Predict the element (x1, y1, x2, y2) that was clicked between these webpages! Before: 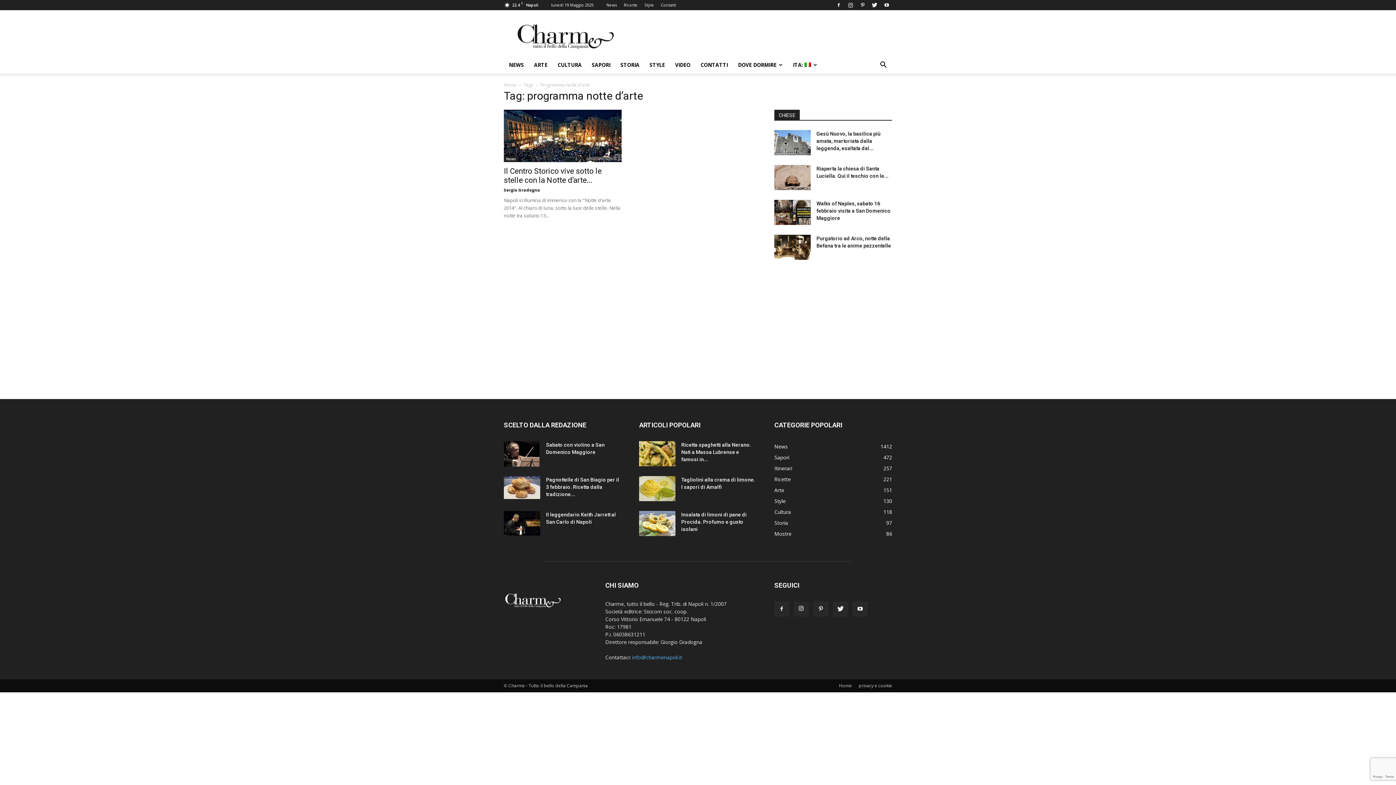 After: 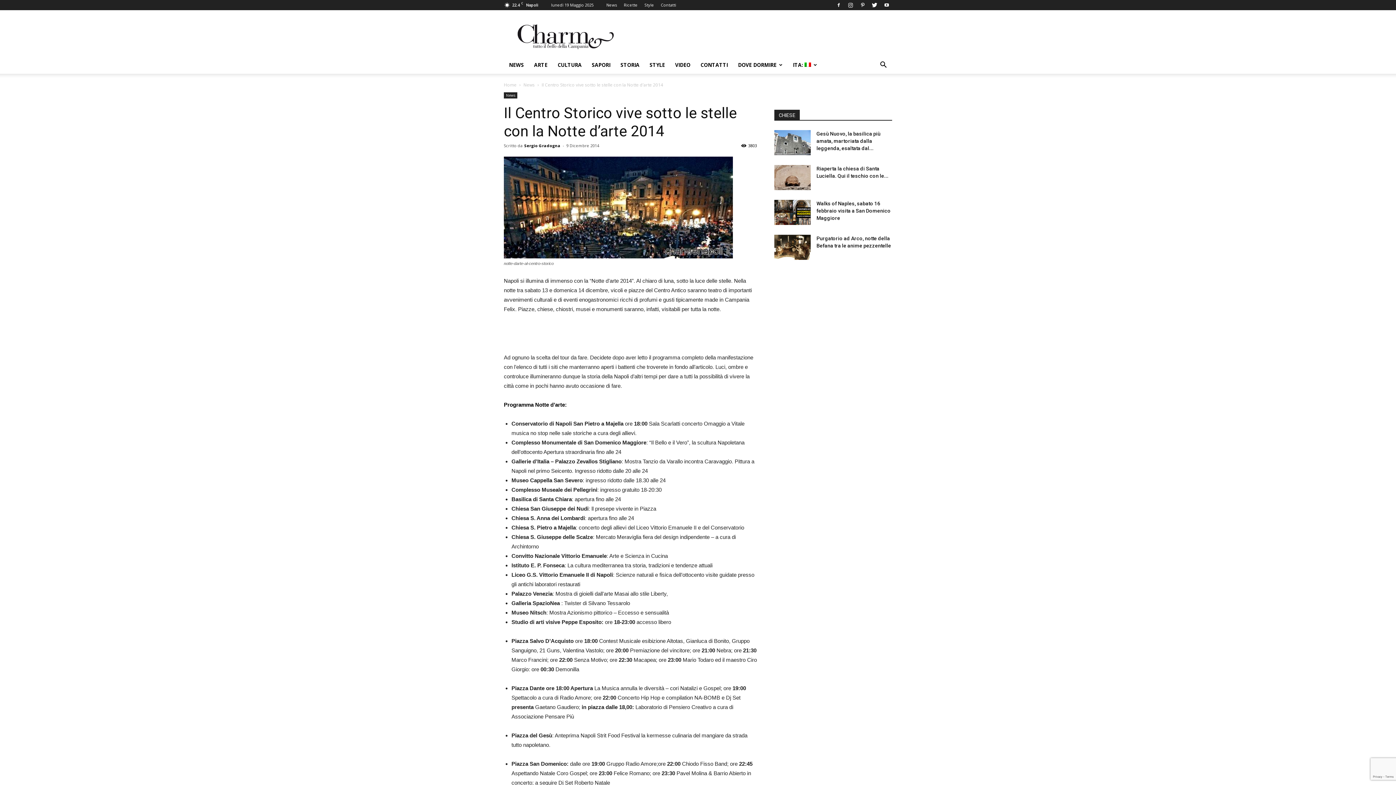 Action: label: Il Centro Storico vive sotto le stelle con la Notte d’arte... bbox: (504, 166, 601, 184)